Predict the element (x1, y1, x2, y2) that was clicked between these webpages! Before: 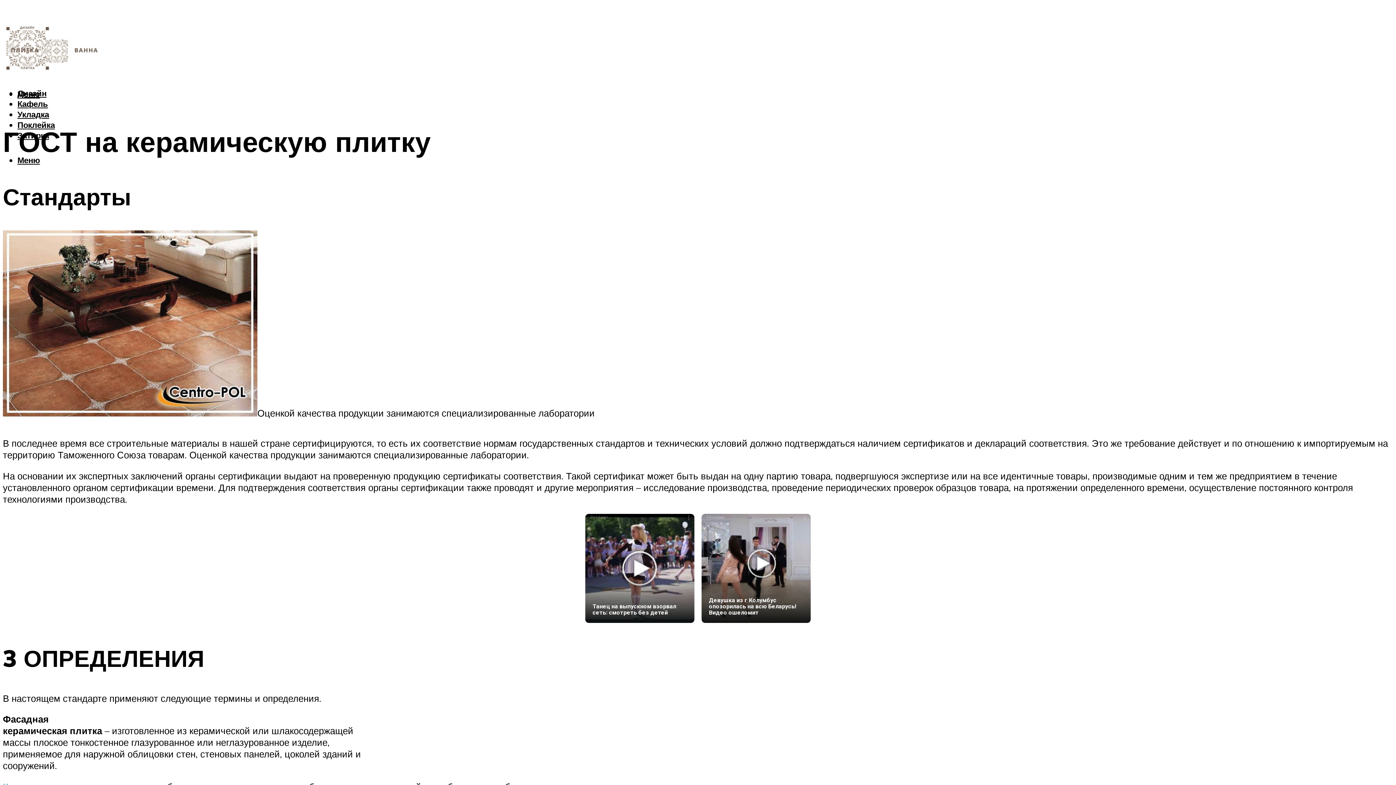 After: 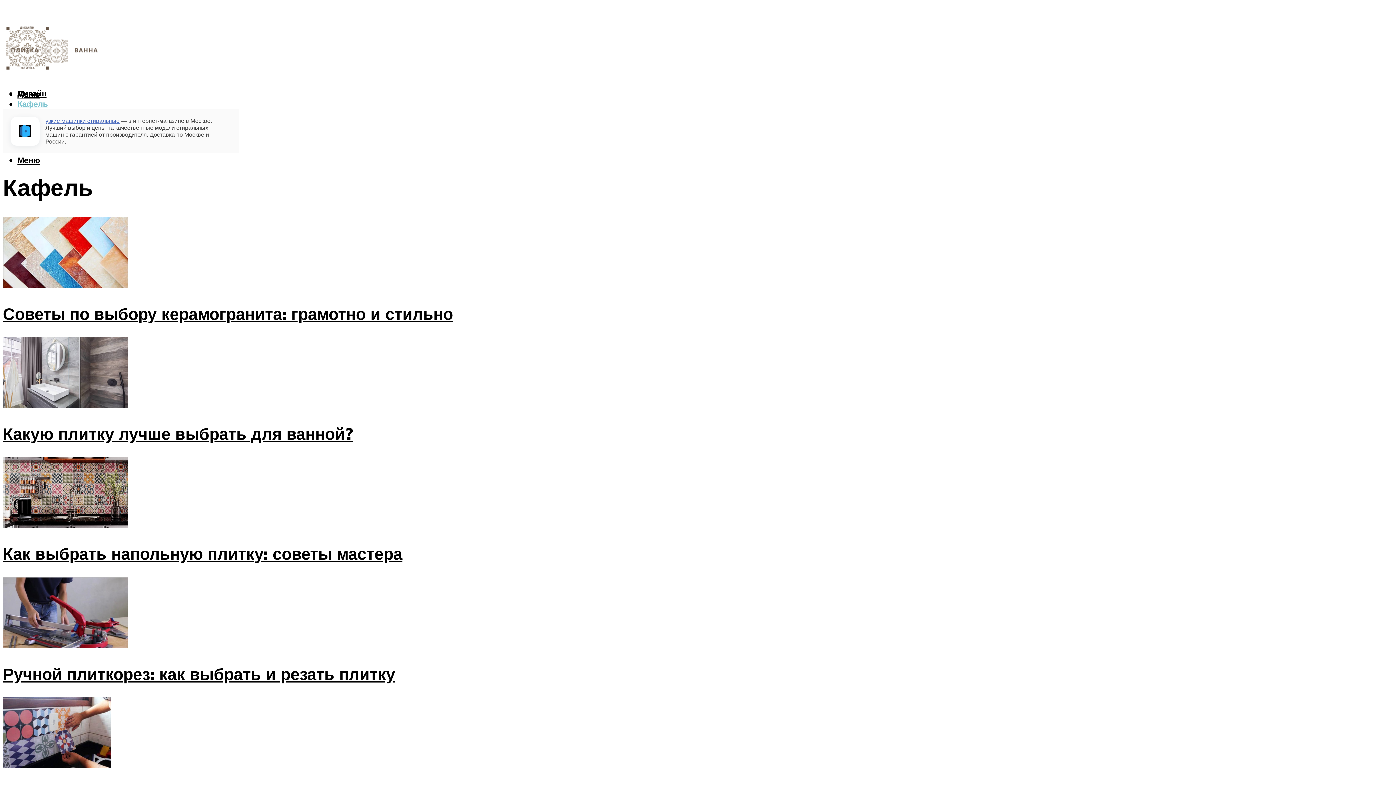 Action: bbox: (17, 98, 48, 109) label: Кафель